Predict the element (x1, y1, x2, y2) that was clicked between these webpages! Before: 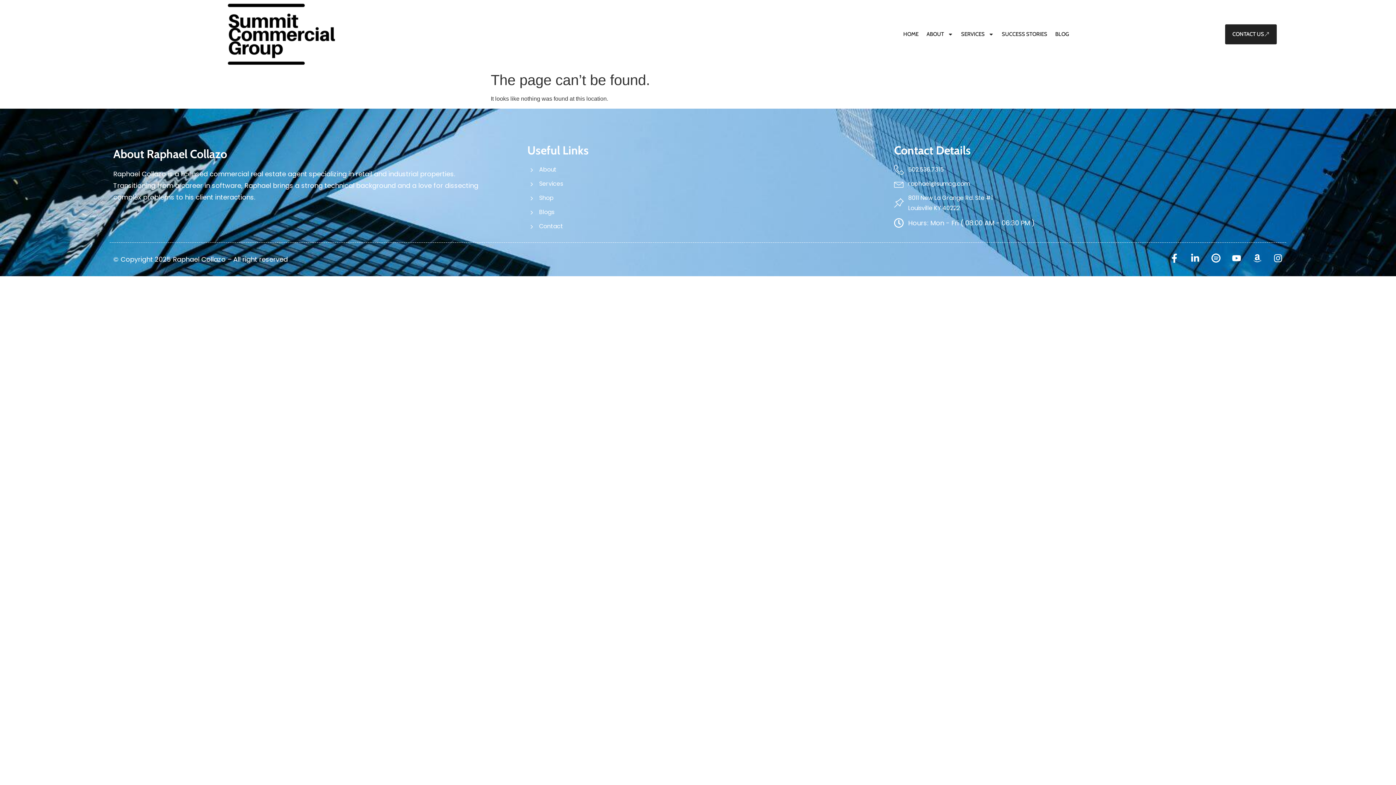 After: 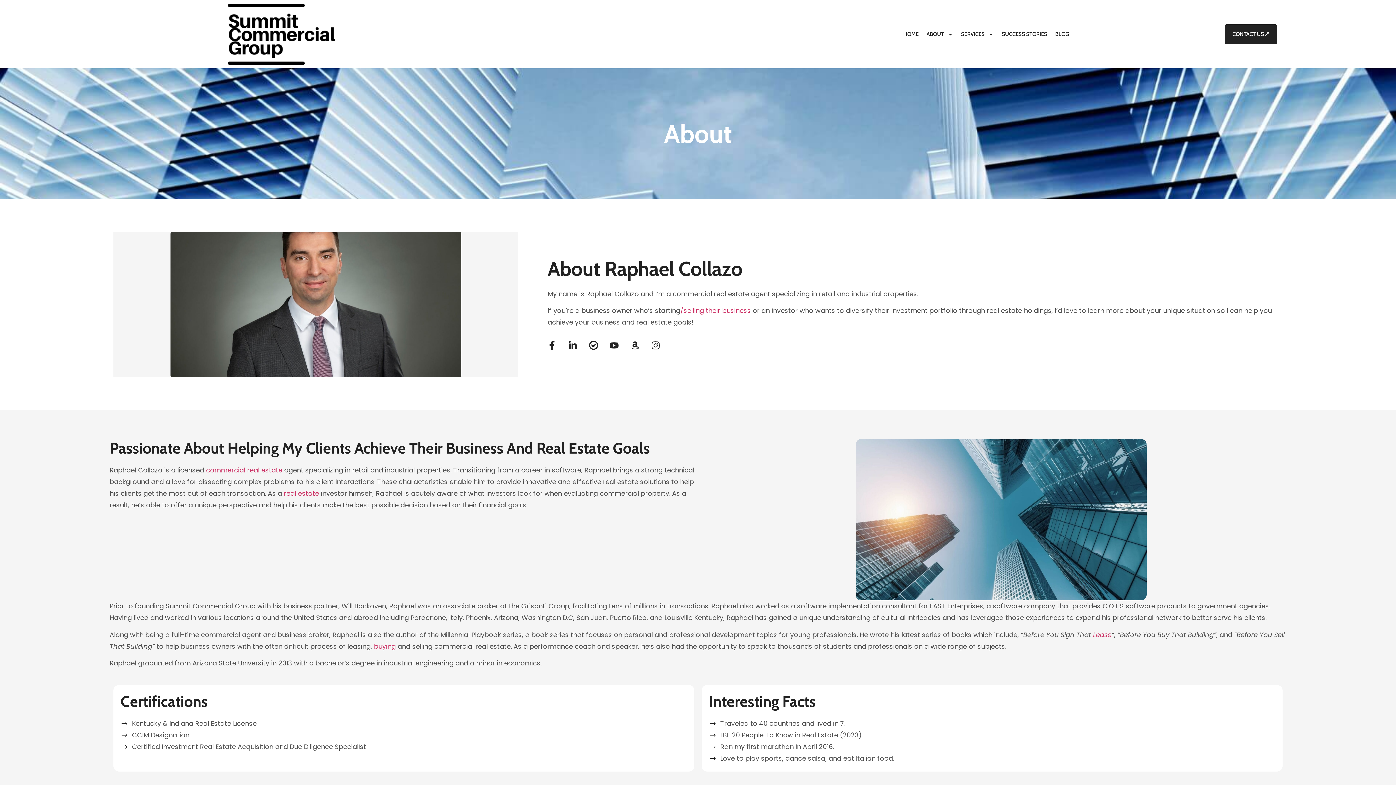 Action: label: About bbox: (527, 164, 894, 174)